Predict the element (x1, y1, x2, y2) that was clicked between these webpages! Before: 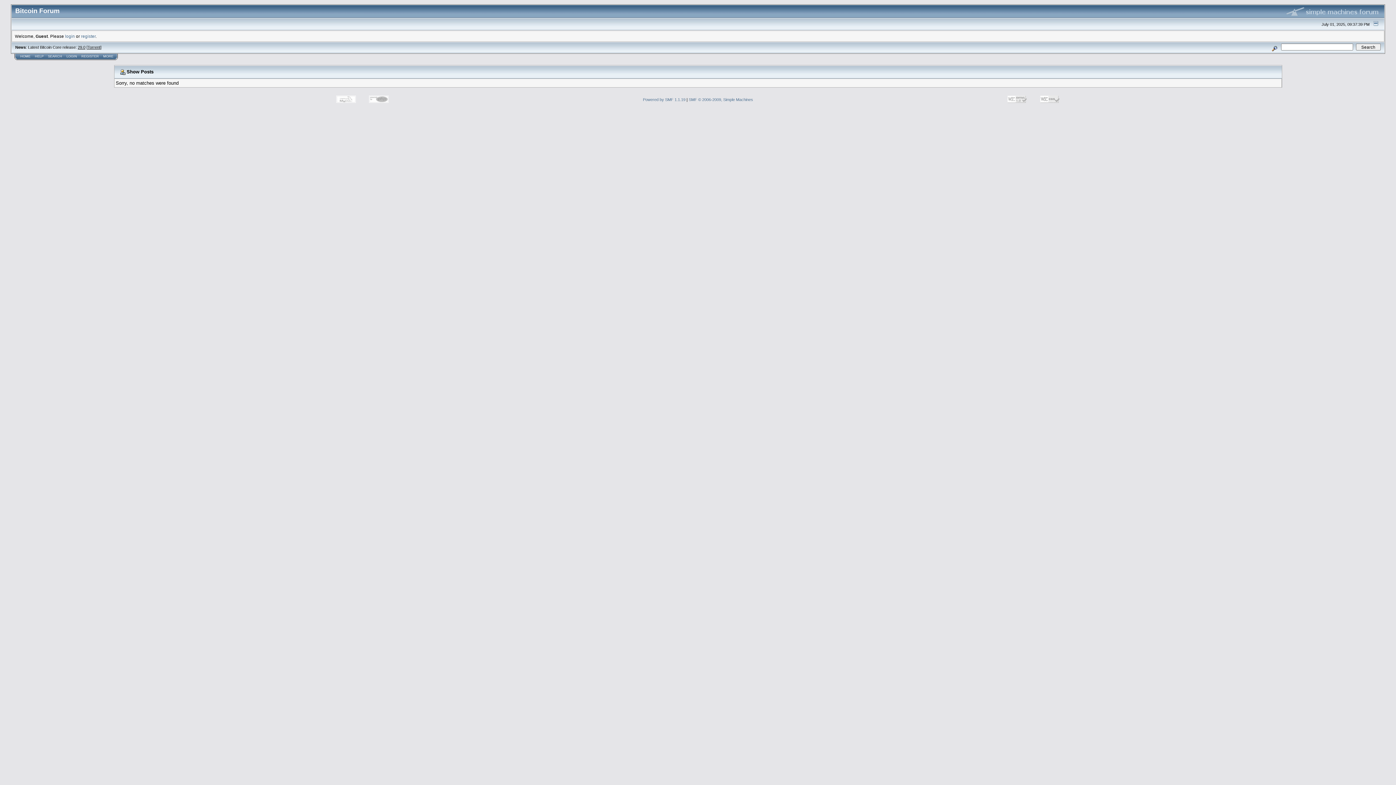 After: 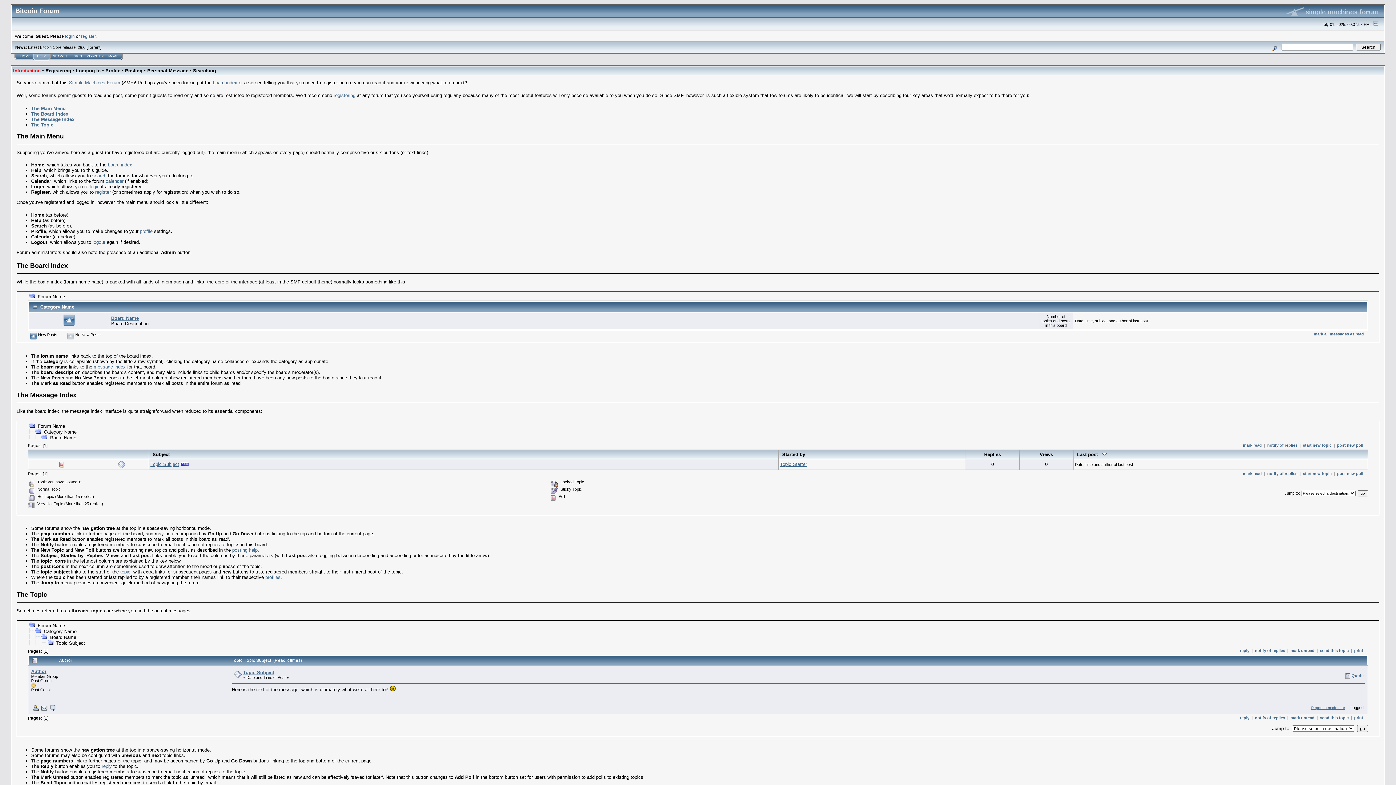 Action: bbox: (34, 54, 43, 58) label: HELP